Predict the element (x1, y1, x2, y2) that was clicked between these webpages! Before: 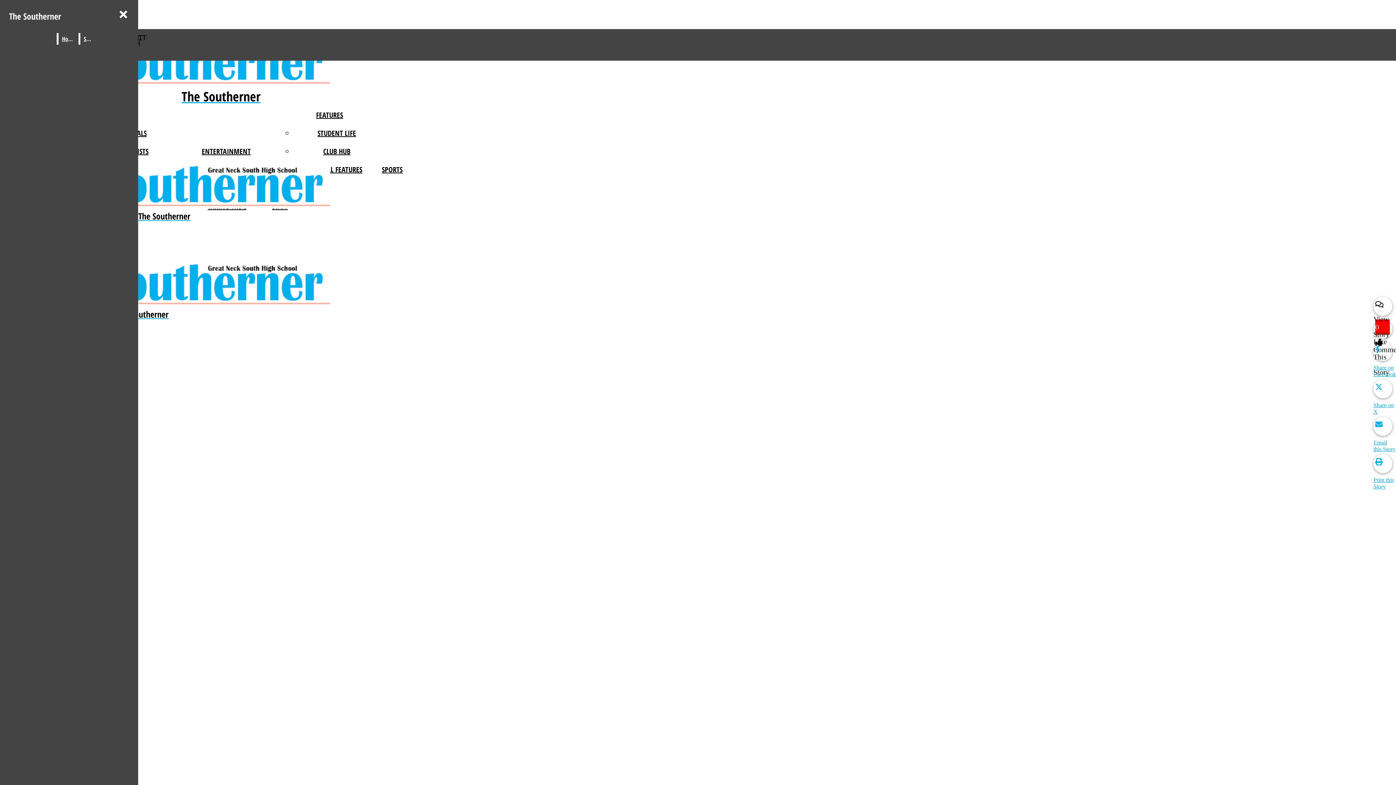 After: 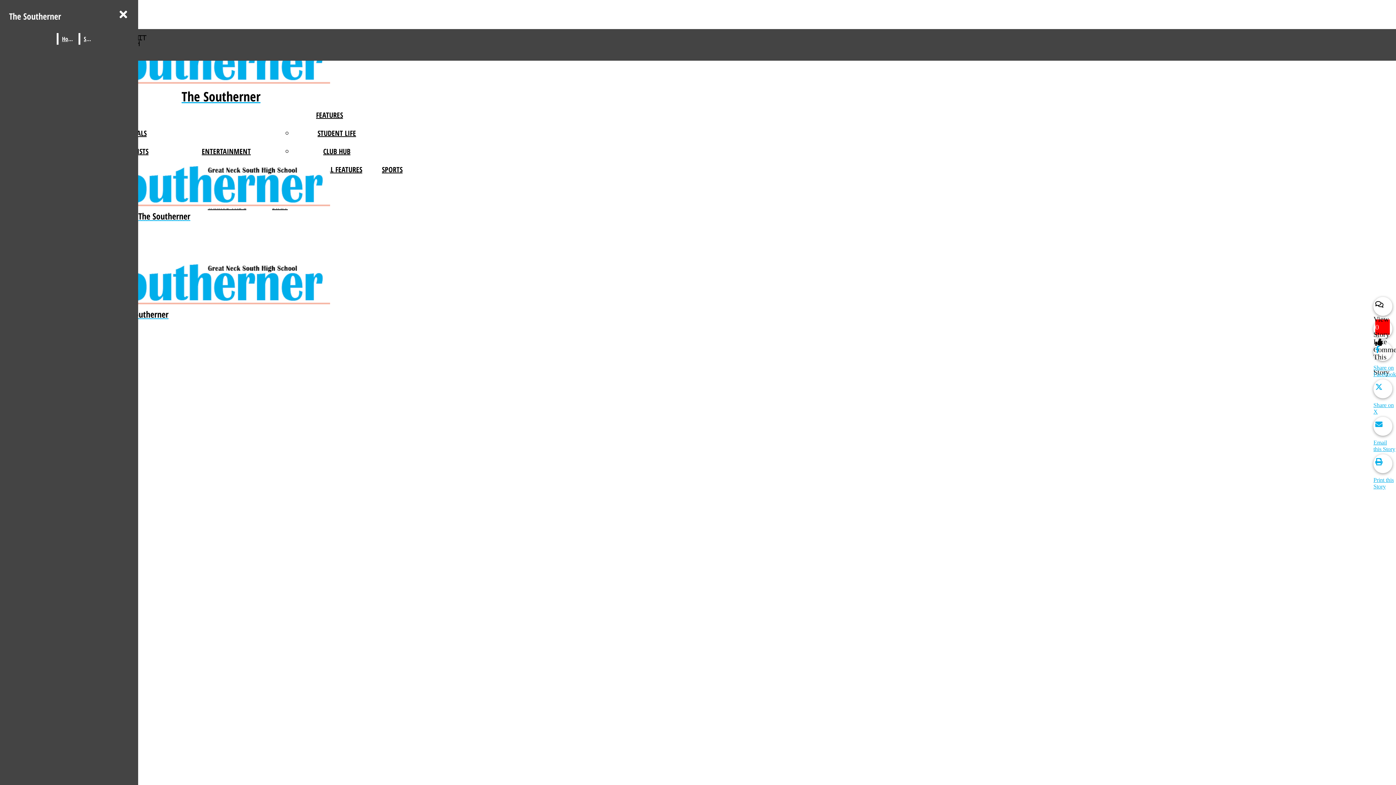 Action: label: Email this Story bbox: (1373, 417, 1396, 452)